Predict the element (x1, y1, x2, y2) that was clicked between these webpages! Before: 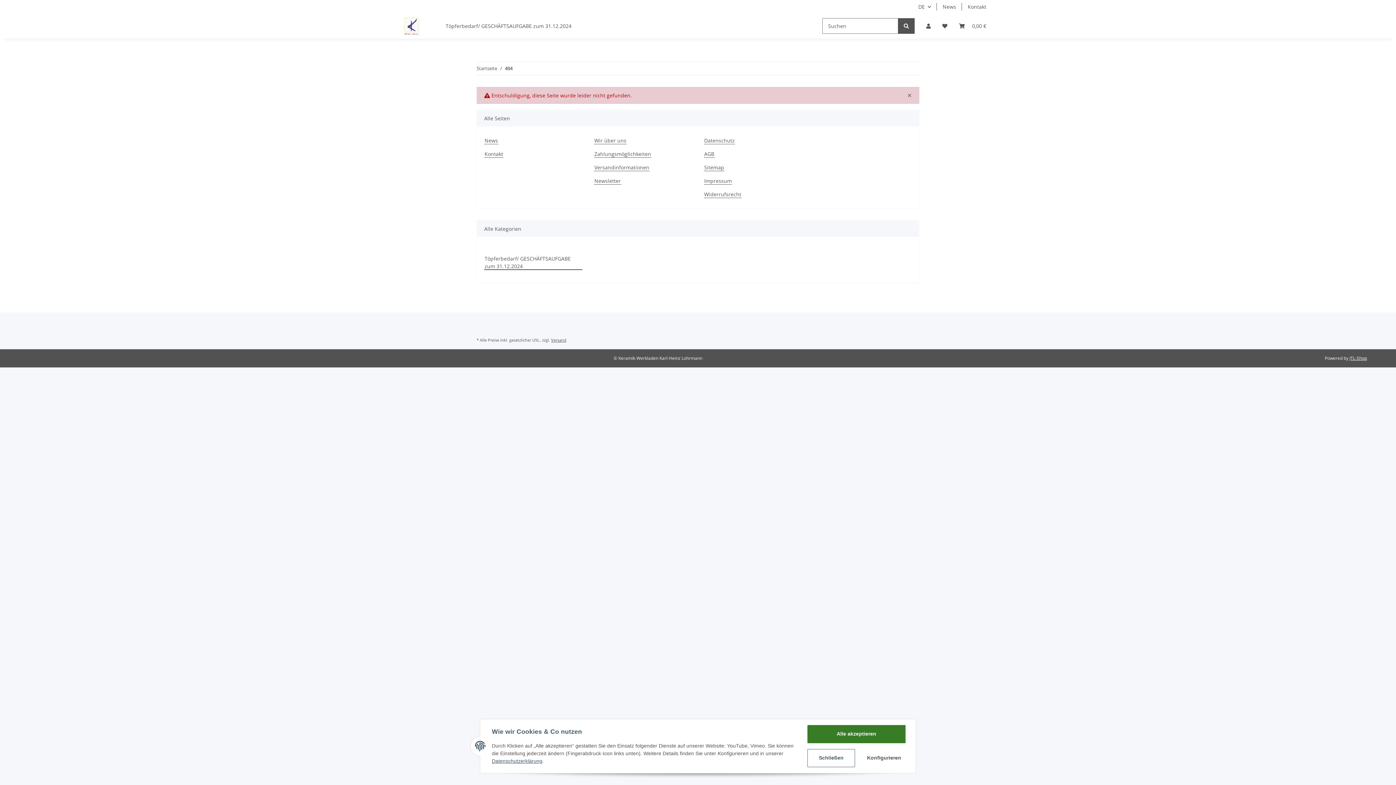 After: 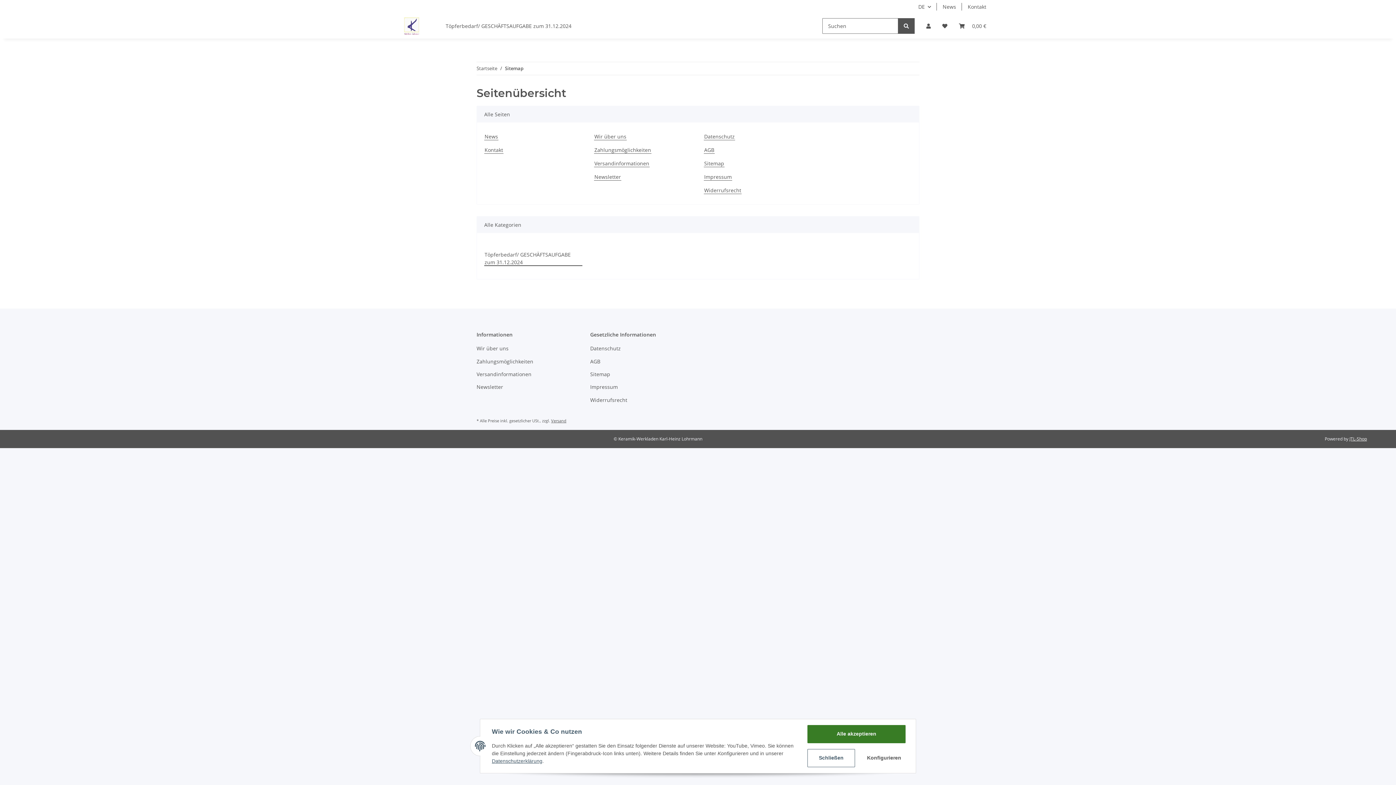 Action: bbox: (704, 163, 724, 171) label: Sitemap